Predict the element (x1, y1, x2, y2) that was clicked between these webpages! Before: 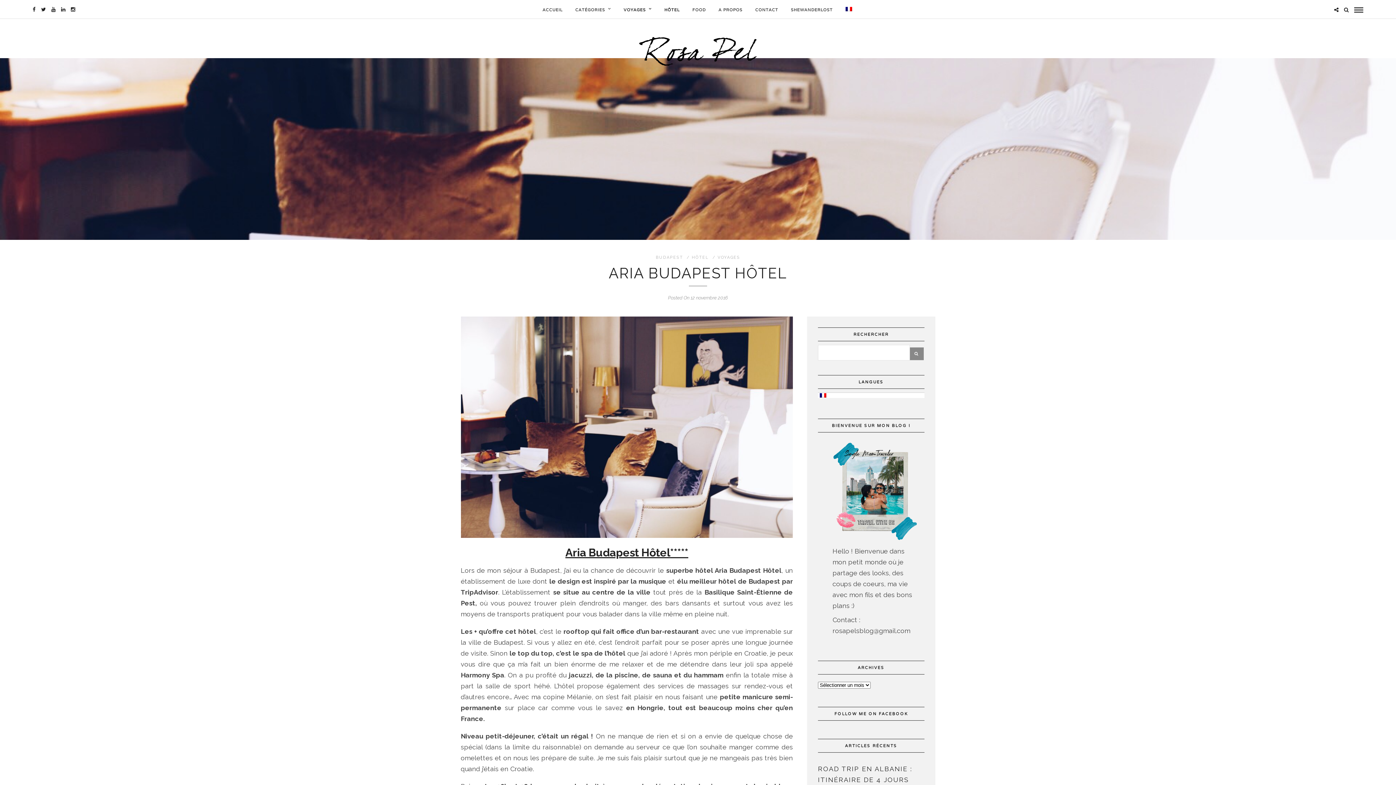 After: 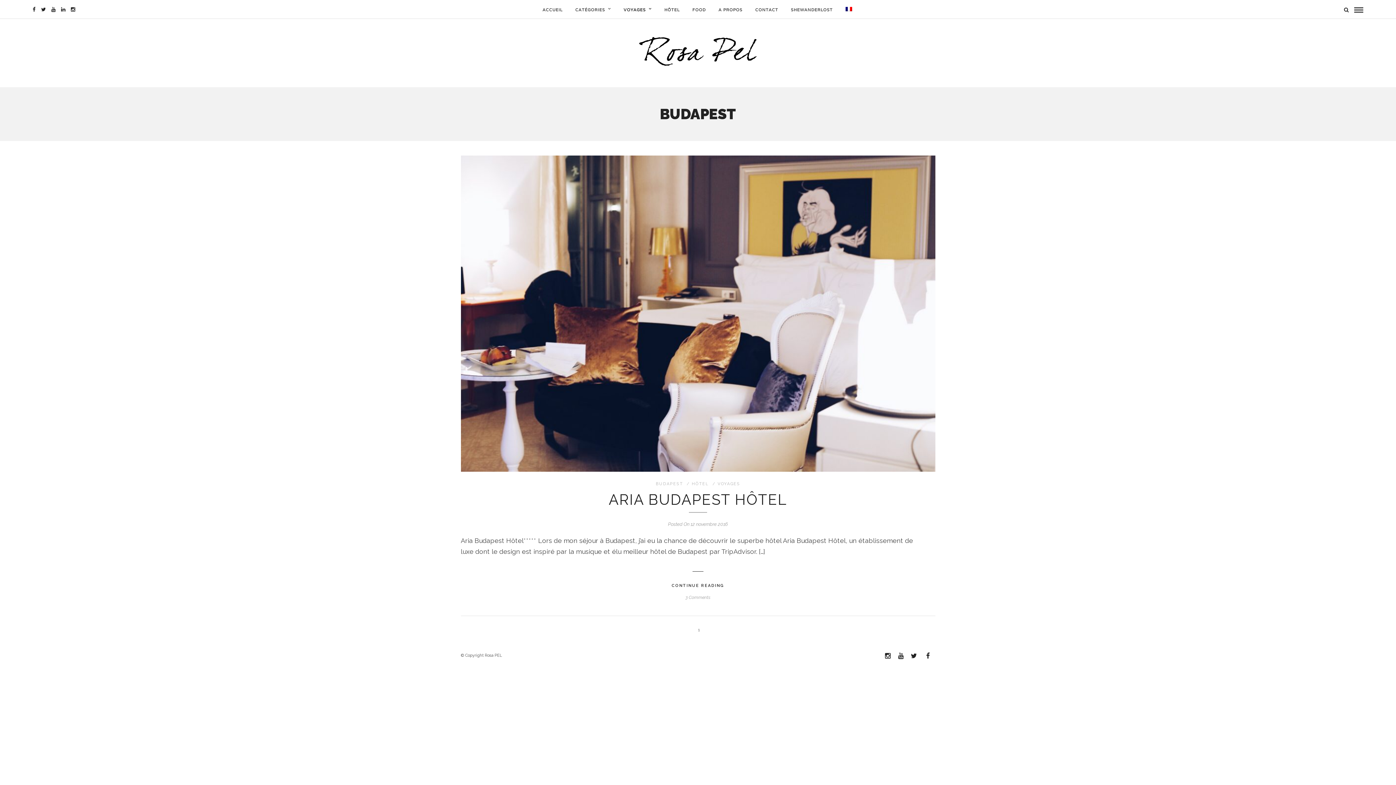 Action: label: BUDAPEST bbox: (656, 255, 683, 260)